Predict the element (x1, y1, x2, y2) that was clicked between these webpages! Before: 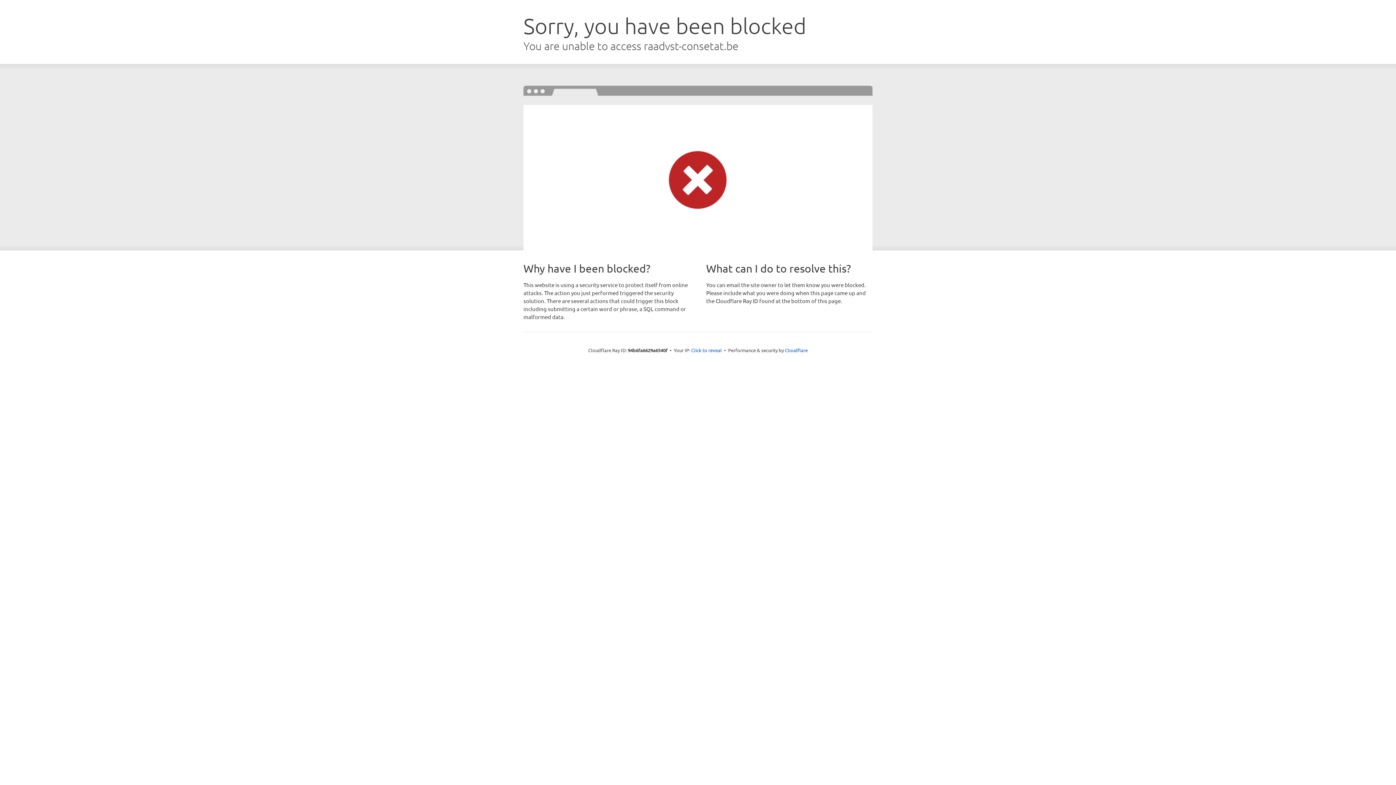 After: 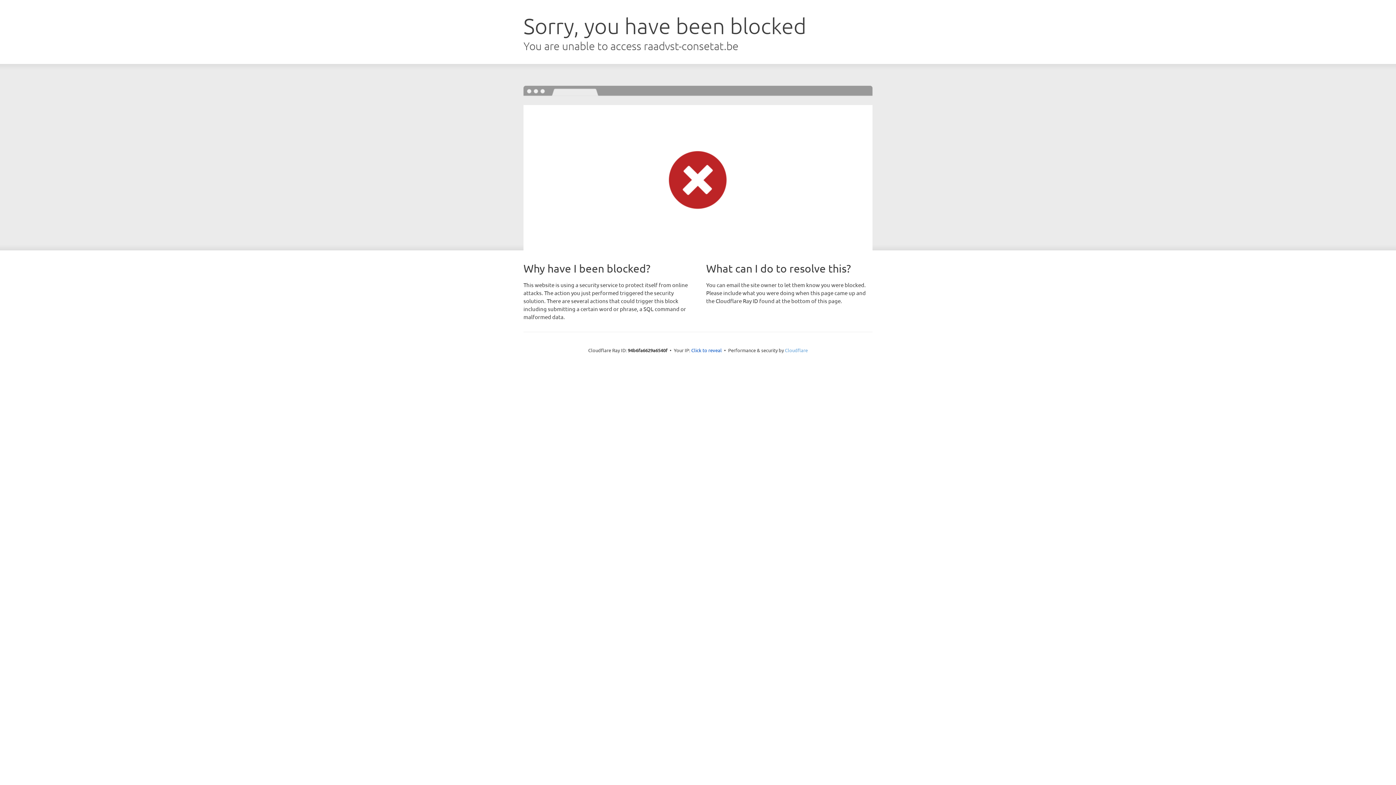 Action: label: Cloudflare bbox: (785, 347, 808, 353)